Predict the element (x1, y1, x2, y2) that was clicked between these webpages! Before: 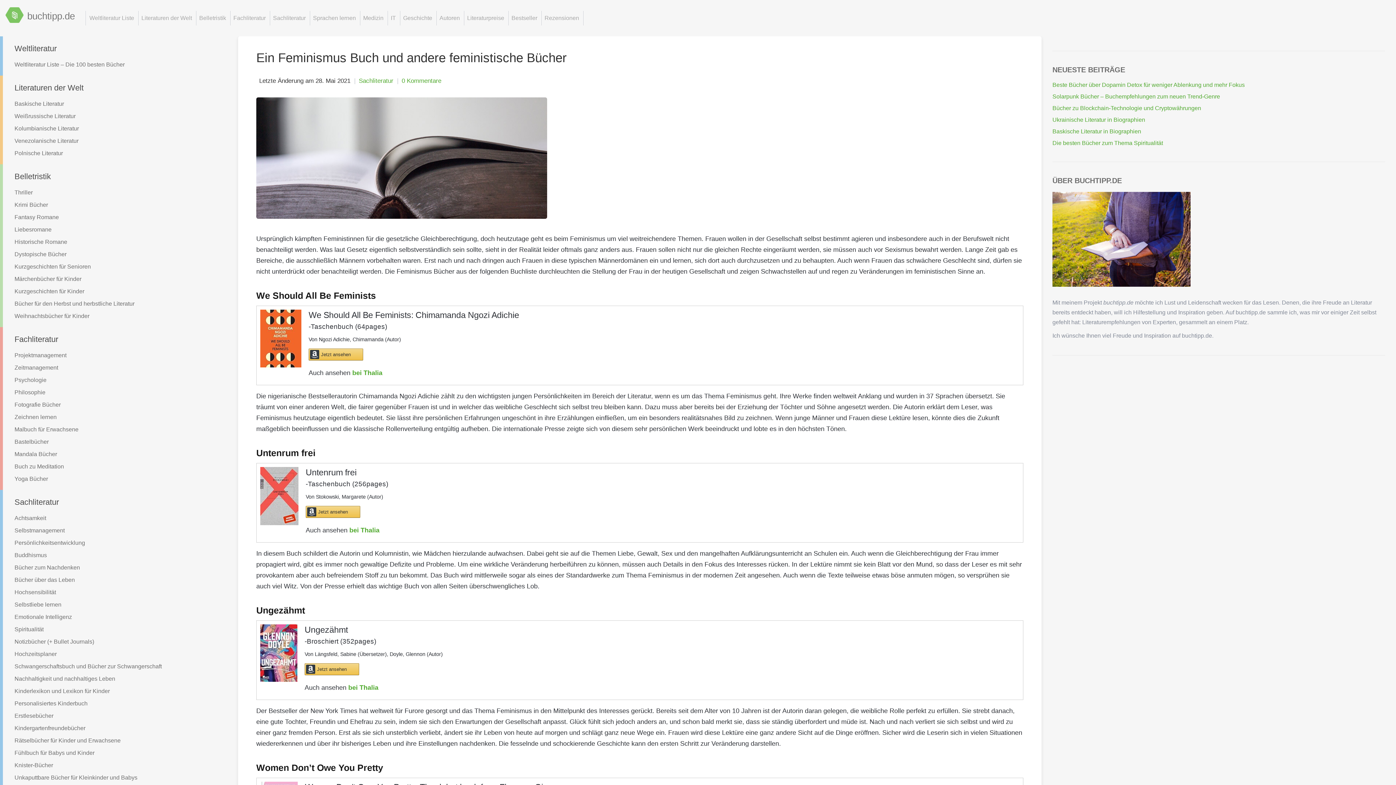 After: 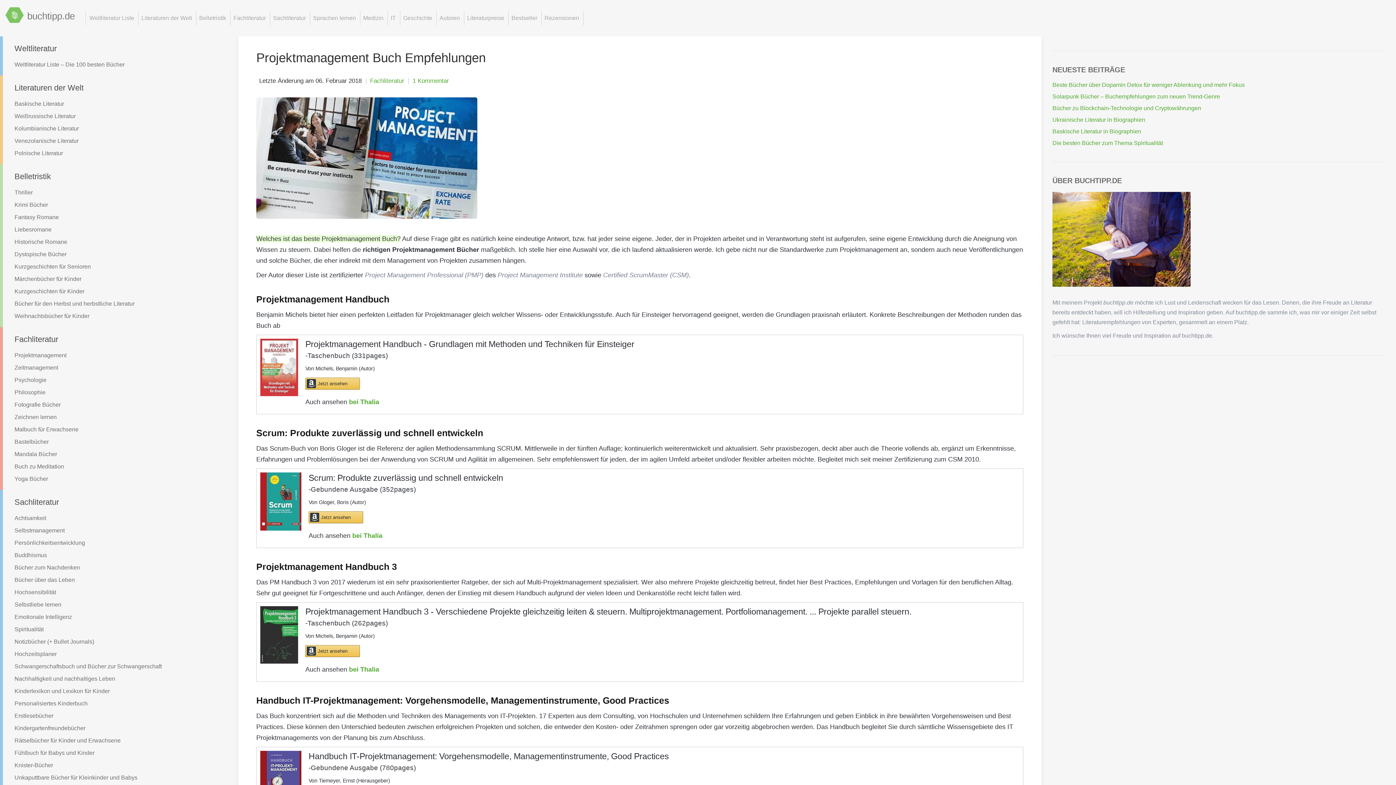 Action: label: Projektmanagement bbox: (2, 349, 226, 361)